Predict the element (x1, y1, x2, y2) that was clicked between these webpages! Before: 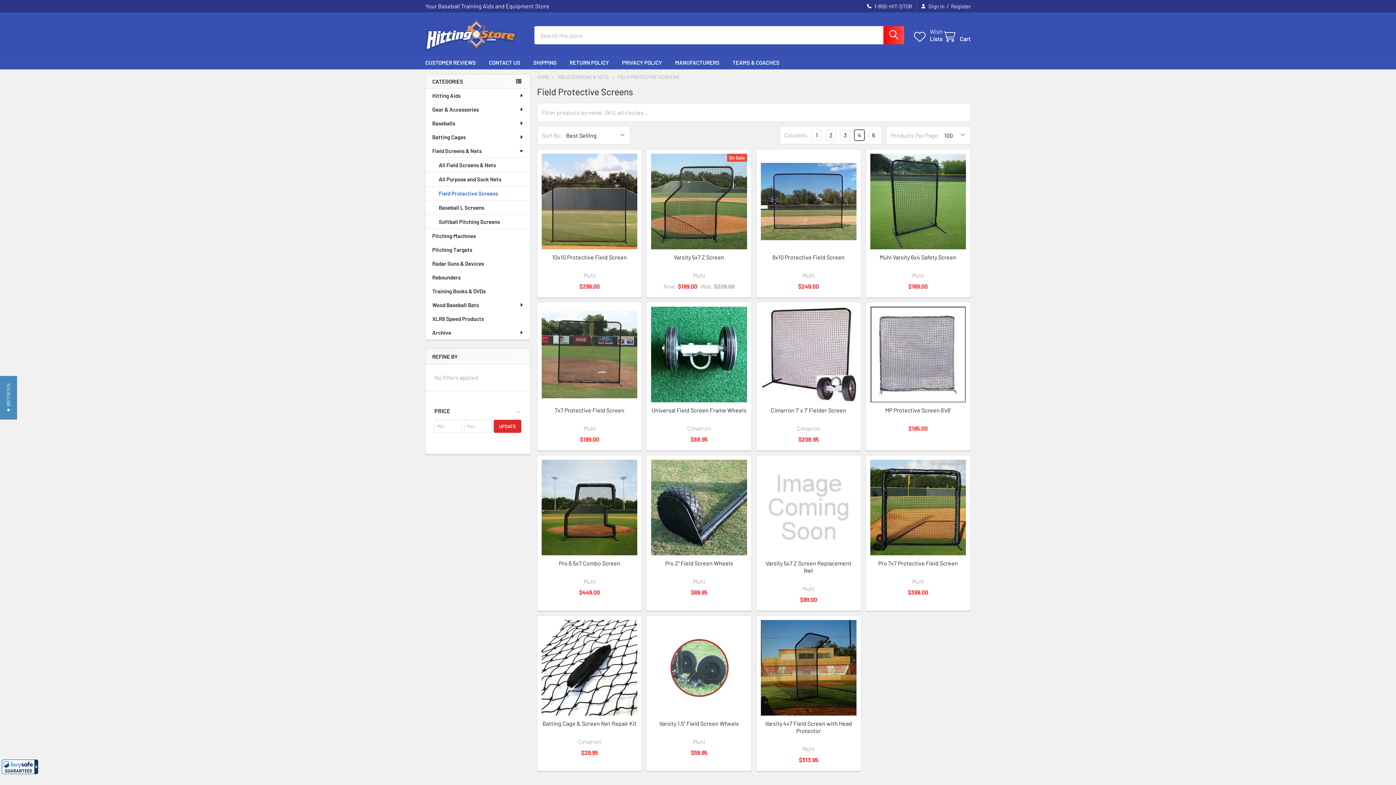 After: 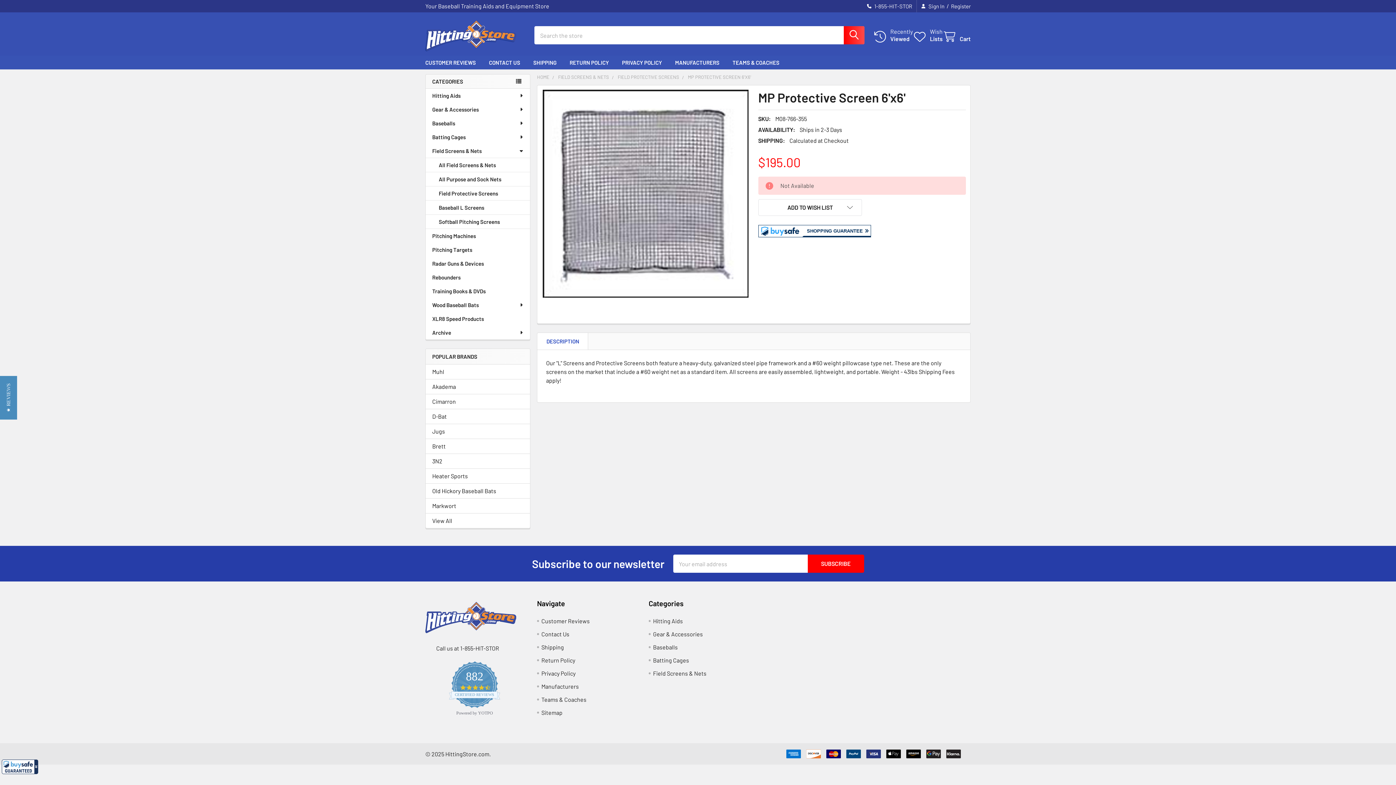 Action: bbox: (870, 306, 966, 402)